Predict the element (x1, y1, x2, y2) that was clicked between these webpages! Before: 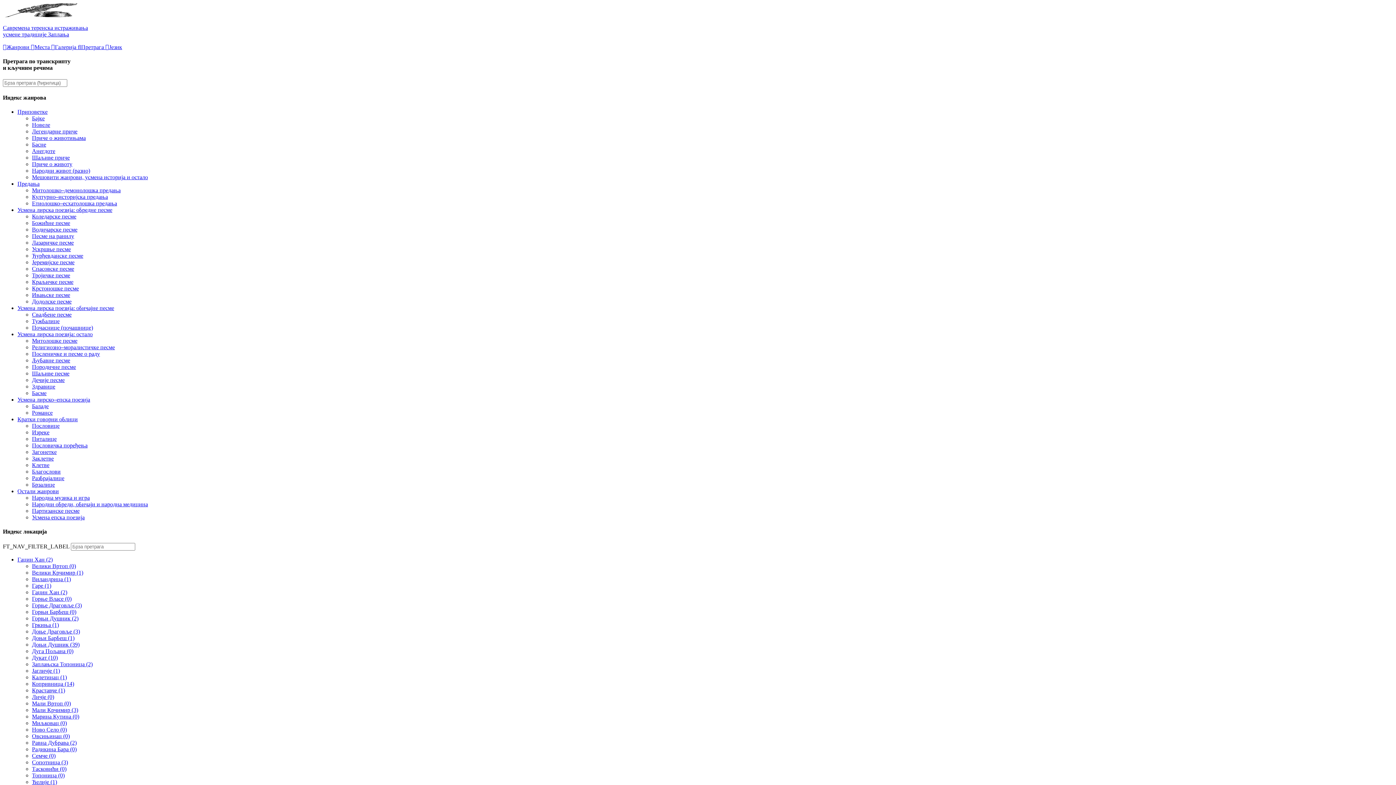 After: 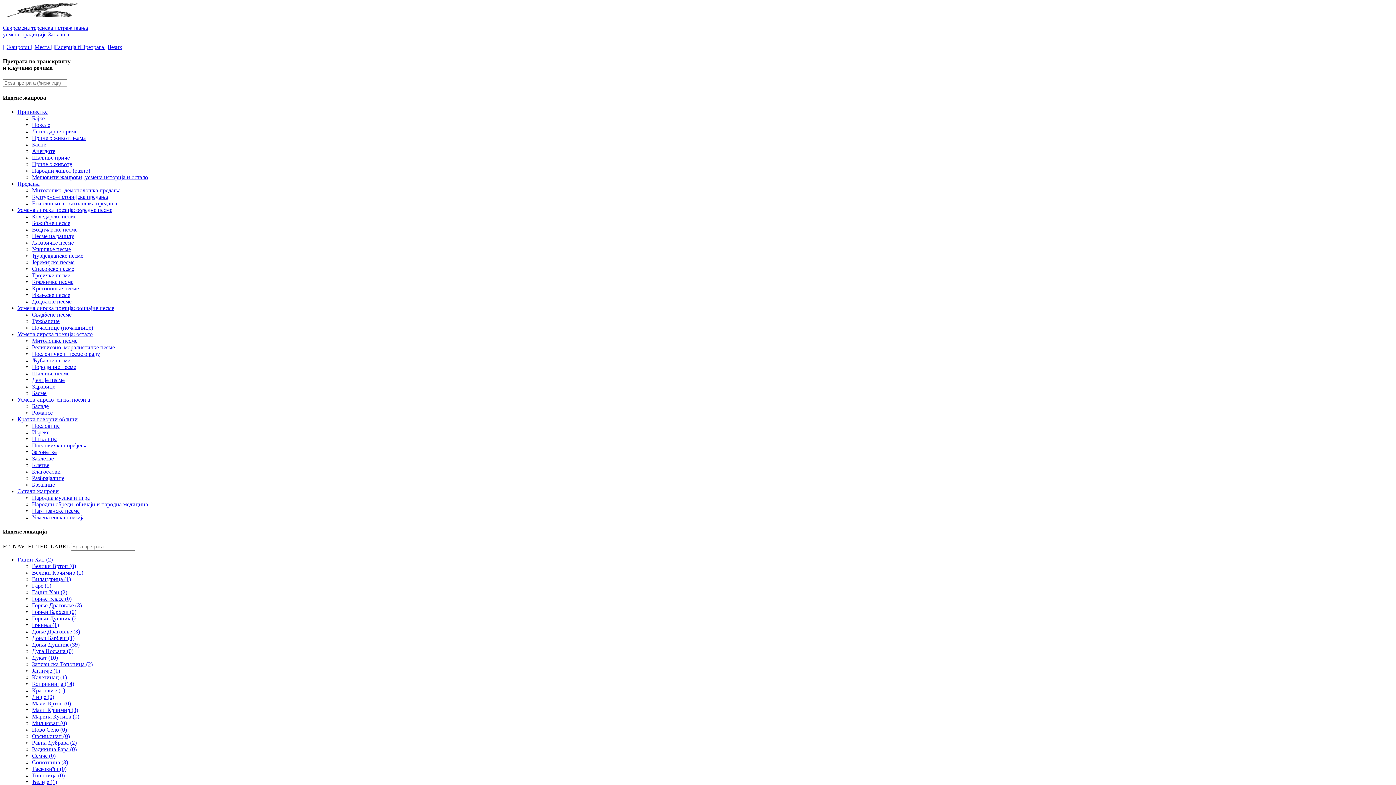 Action: label: Пословице bbox: (32, 422, 59, 429)